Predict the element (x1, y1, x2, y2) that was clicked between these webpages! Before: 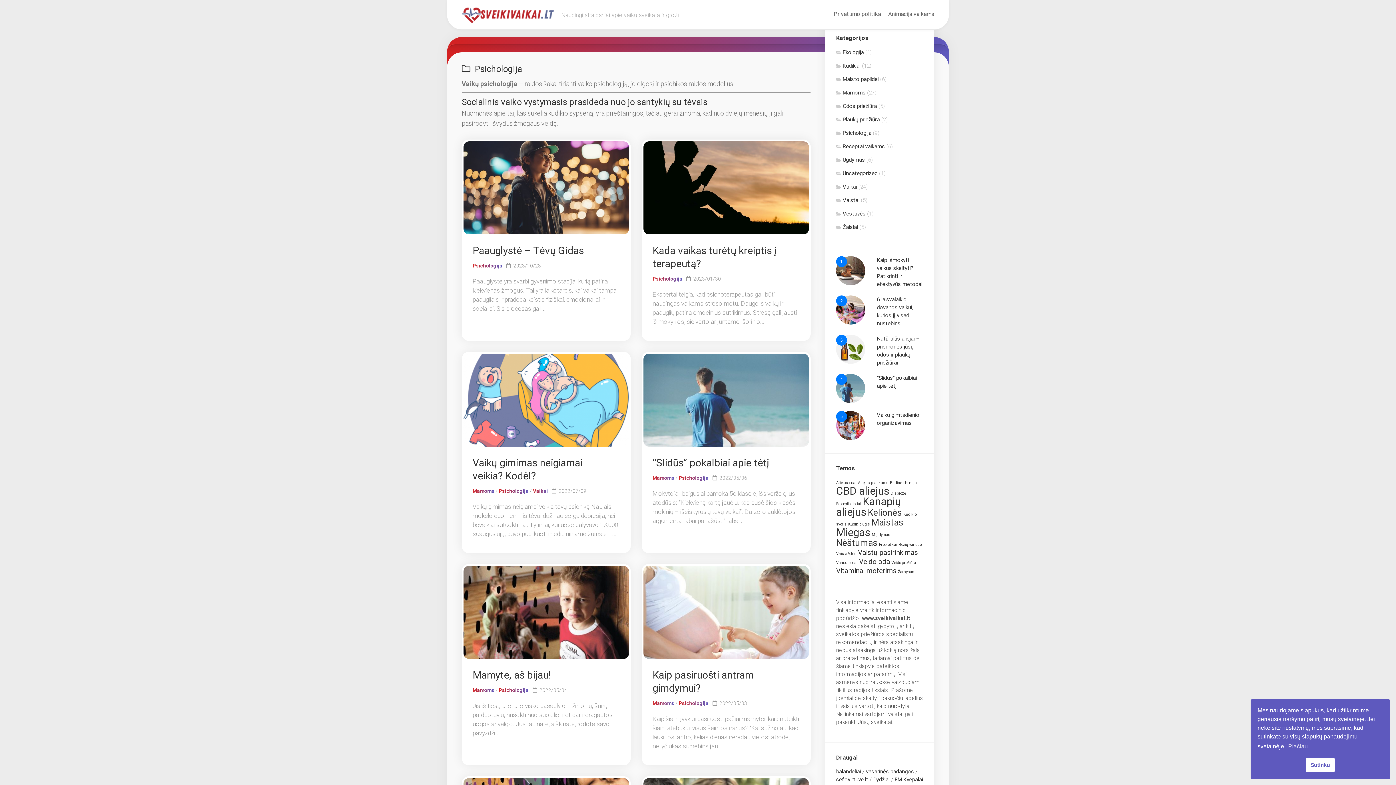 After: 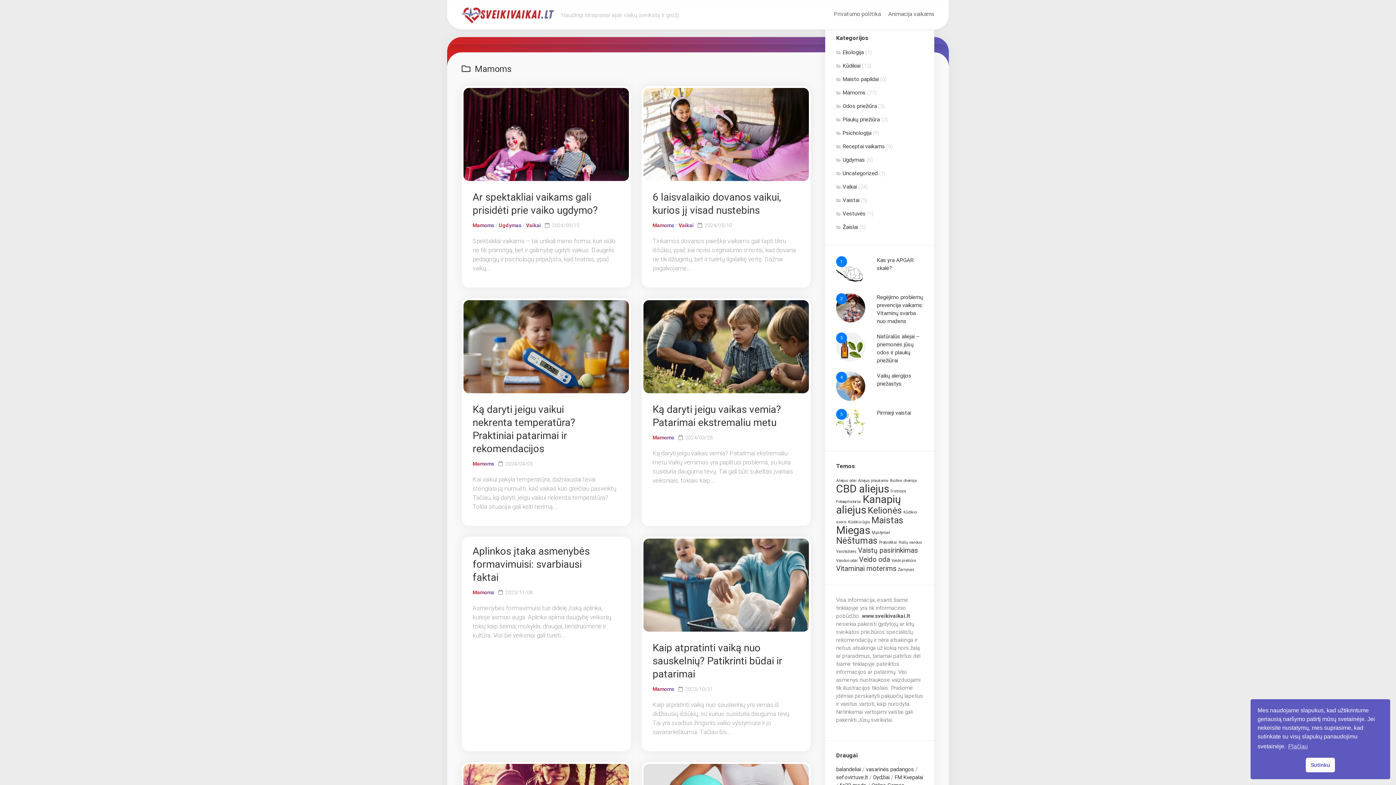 Action: label: Mamoms bbox: (836, 89, 865, 96)